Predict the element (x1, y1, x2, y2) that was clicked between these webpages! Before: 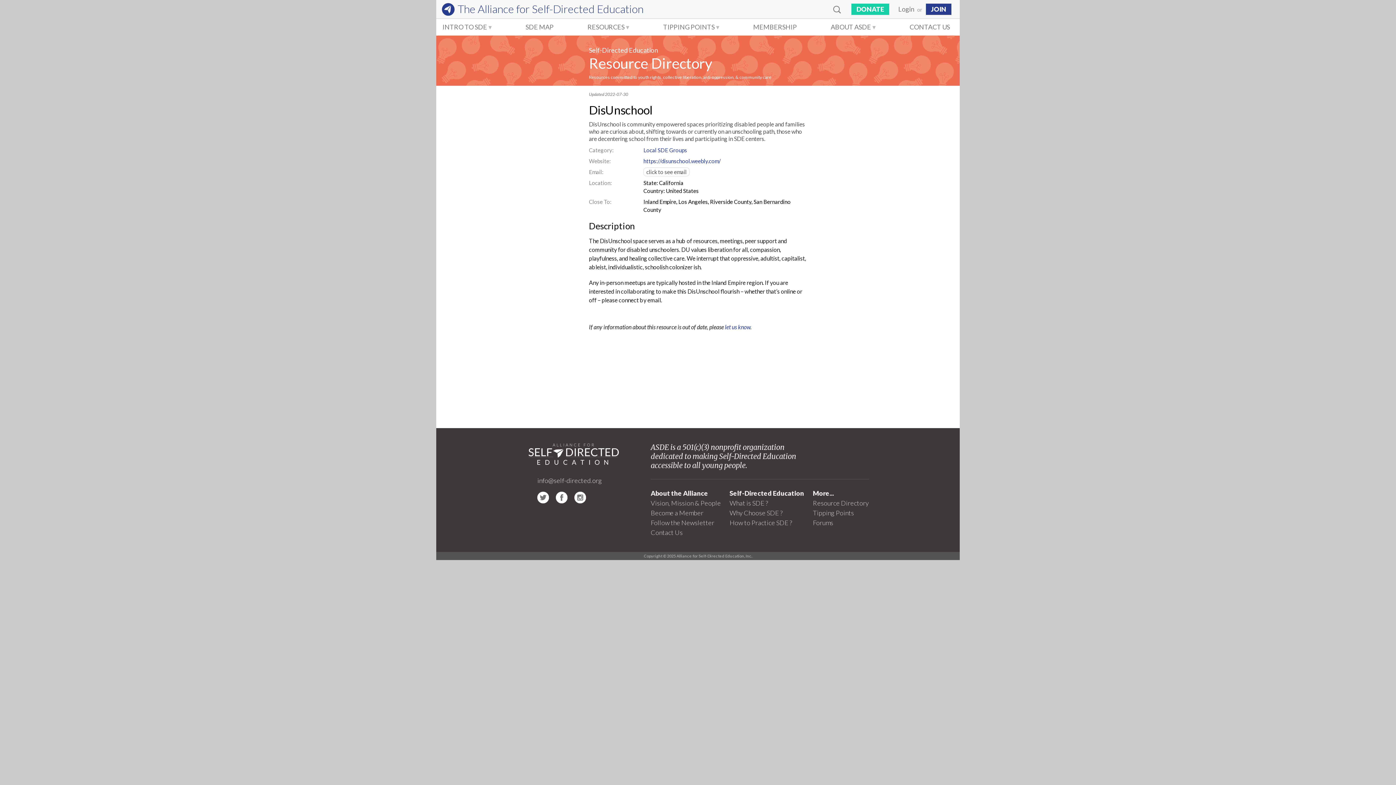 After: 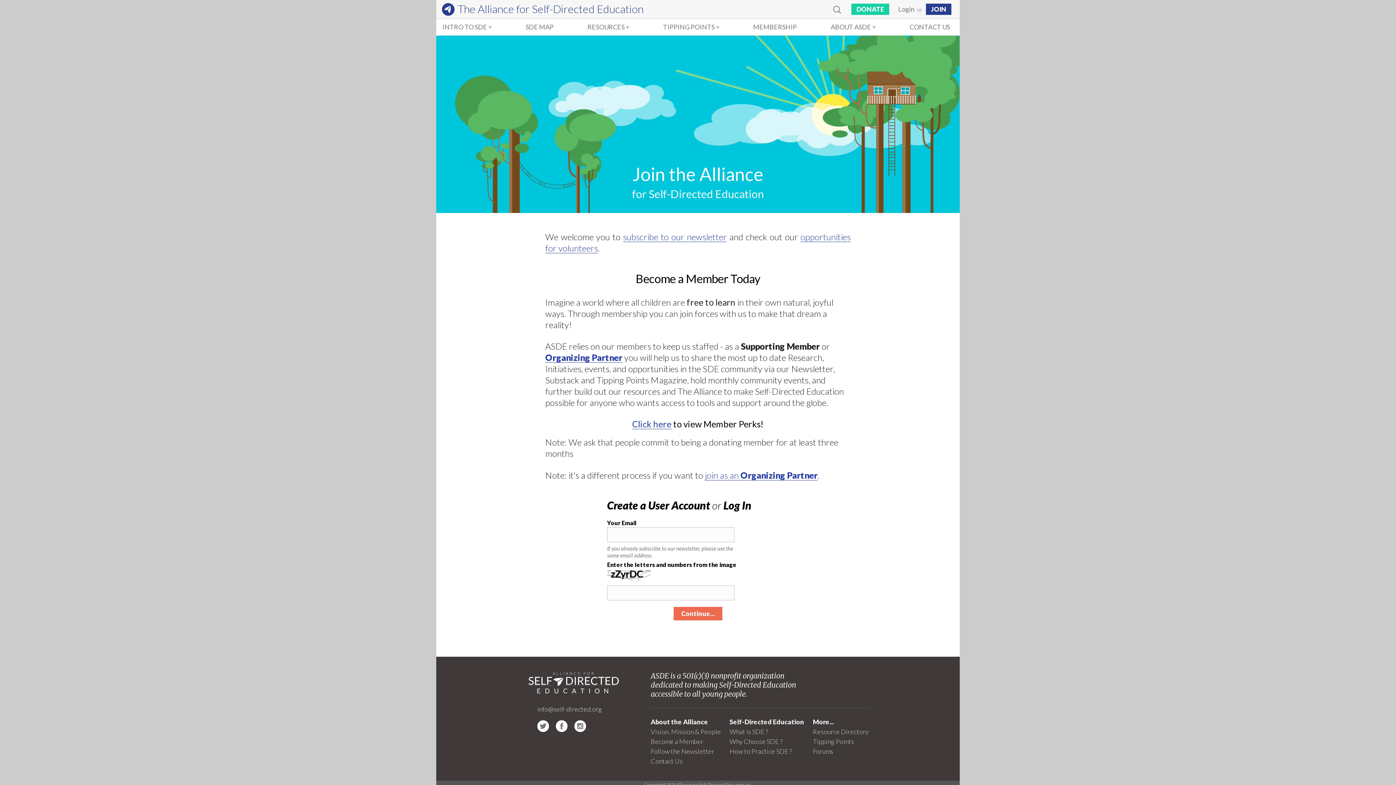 Action: label: JOIN bbox: (926, 3, 951, 14)